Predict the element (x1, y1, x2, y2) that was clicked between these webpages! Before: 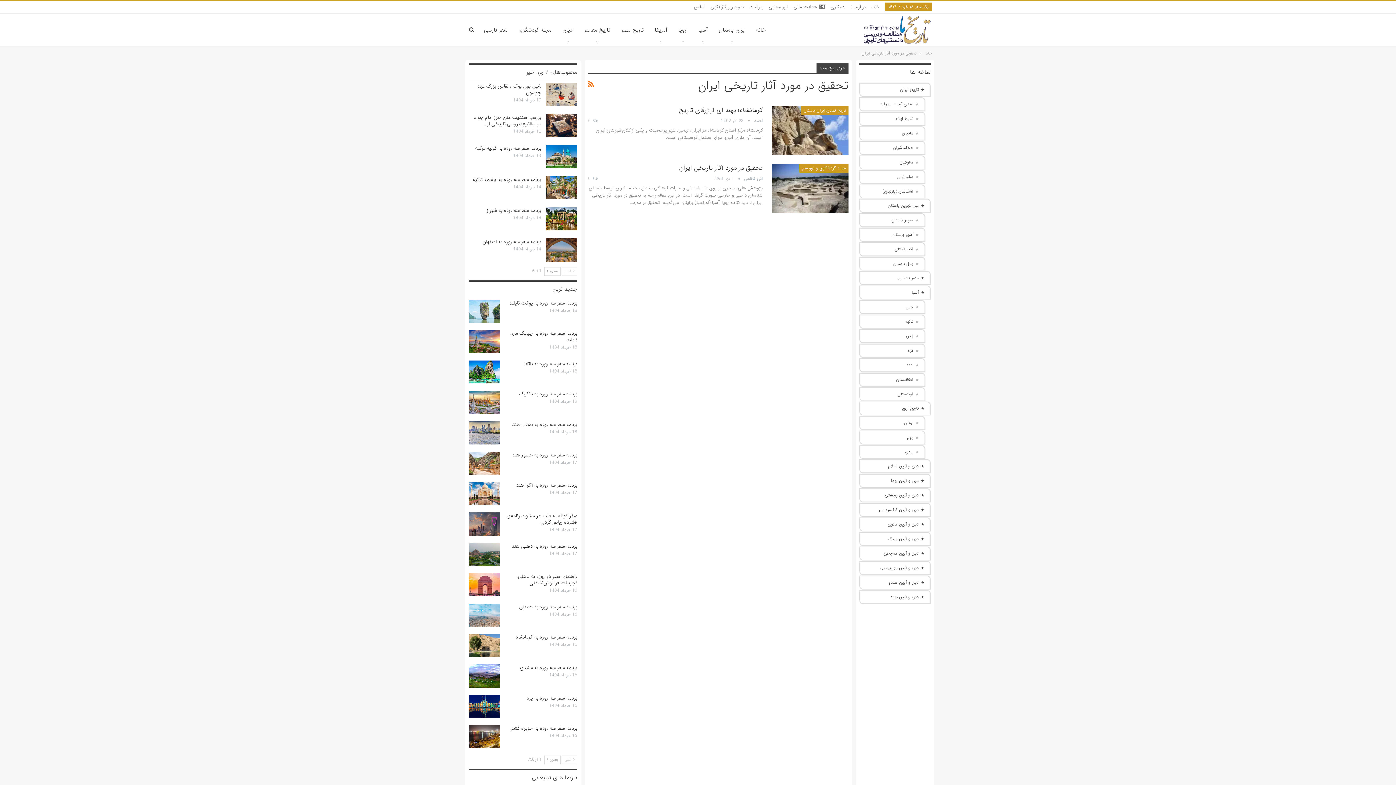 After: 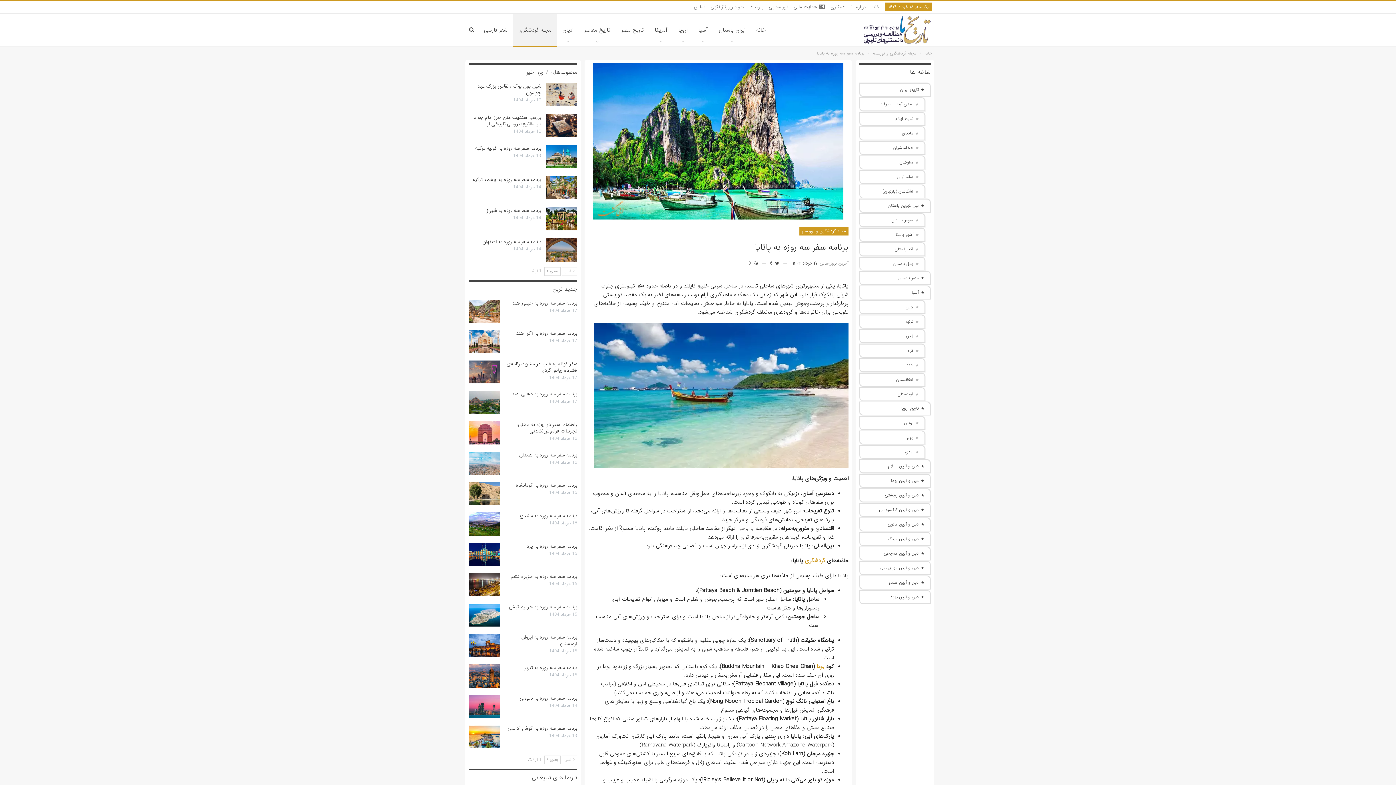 Action: bbox: (524, 359, 577, 367) label: برنامه سفر سه روزه به پاتایا